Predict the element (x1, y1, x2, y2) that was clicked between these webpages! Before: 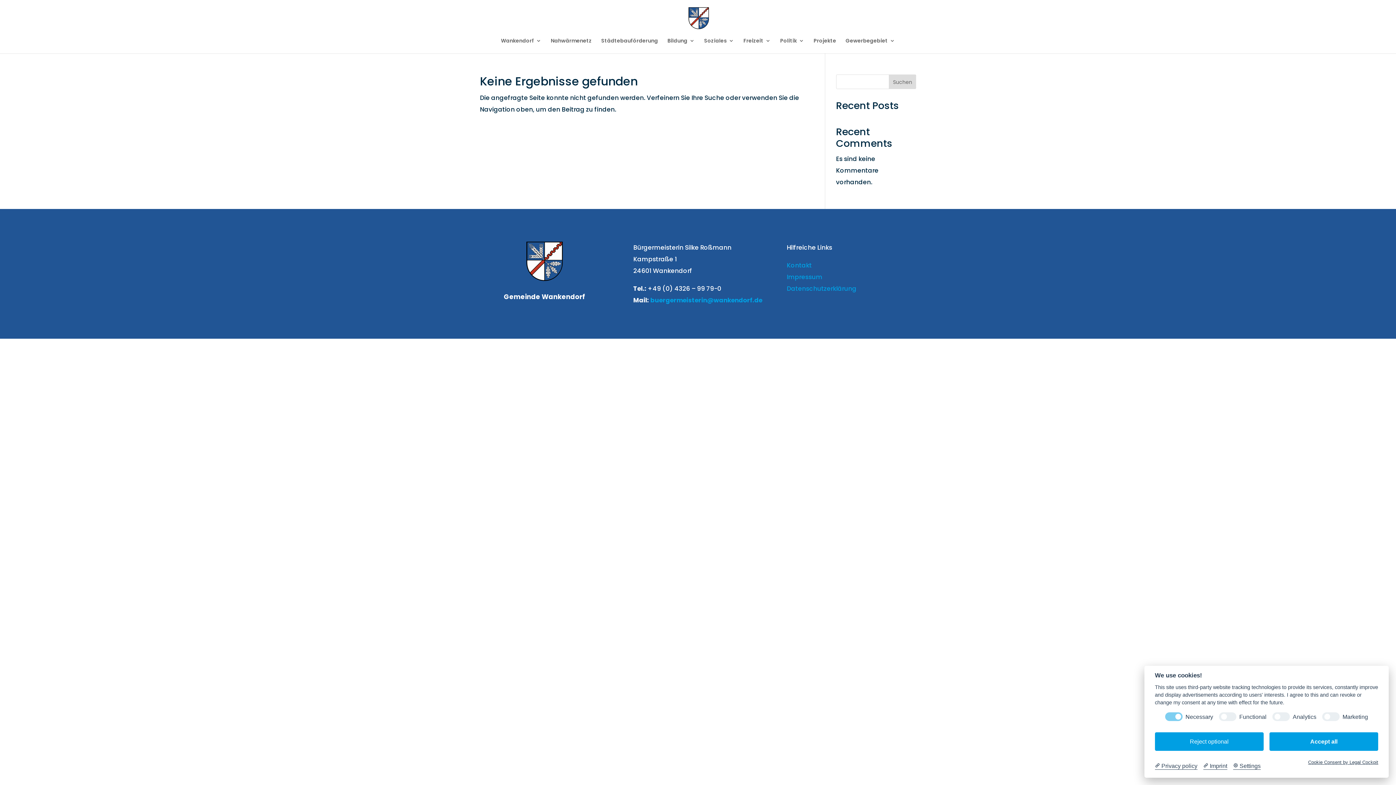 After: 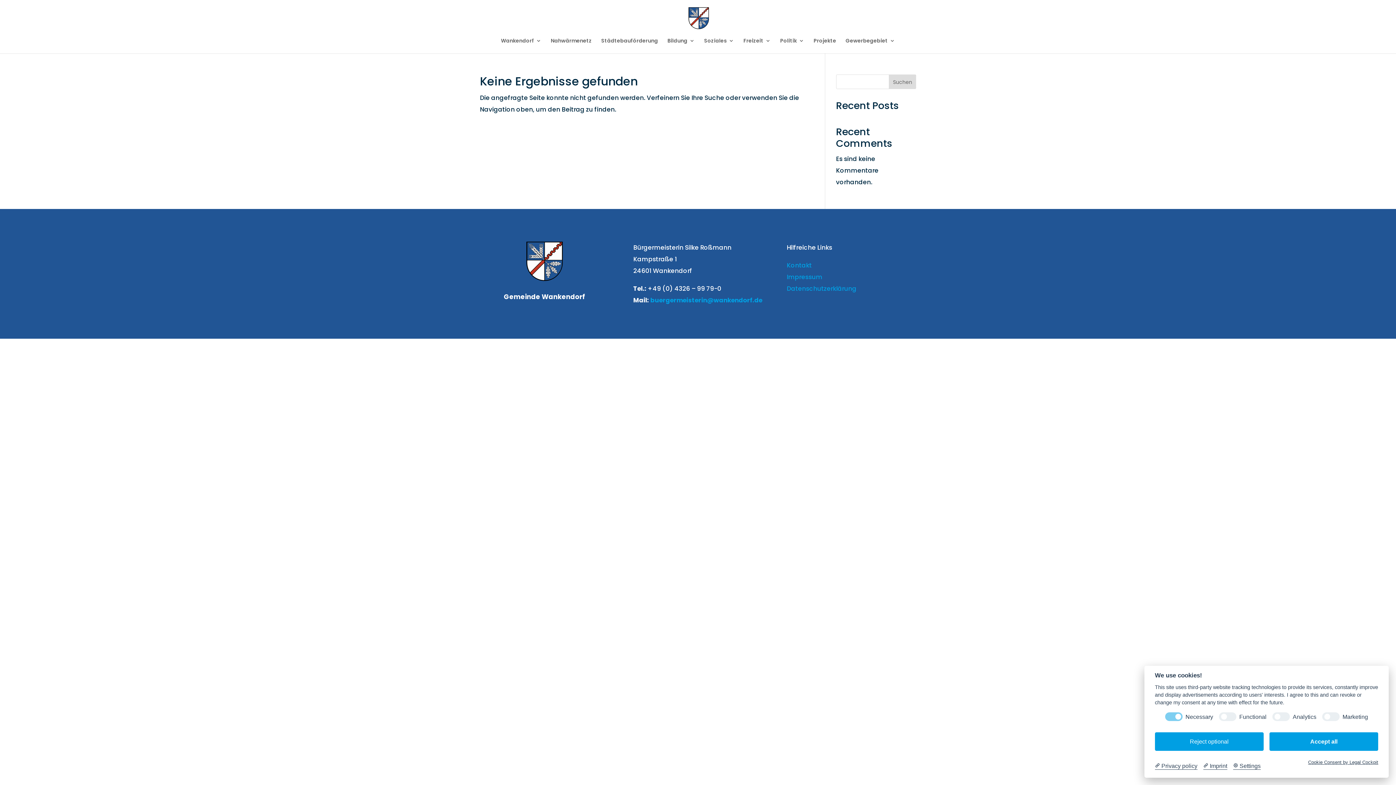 Action: bbox: (889, 74, 916, 89) label: Suchen